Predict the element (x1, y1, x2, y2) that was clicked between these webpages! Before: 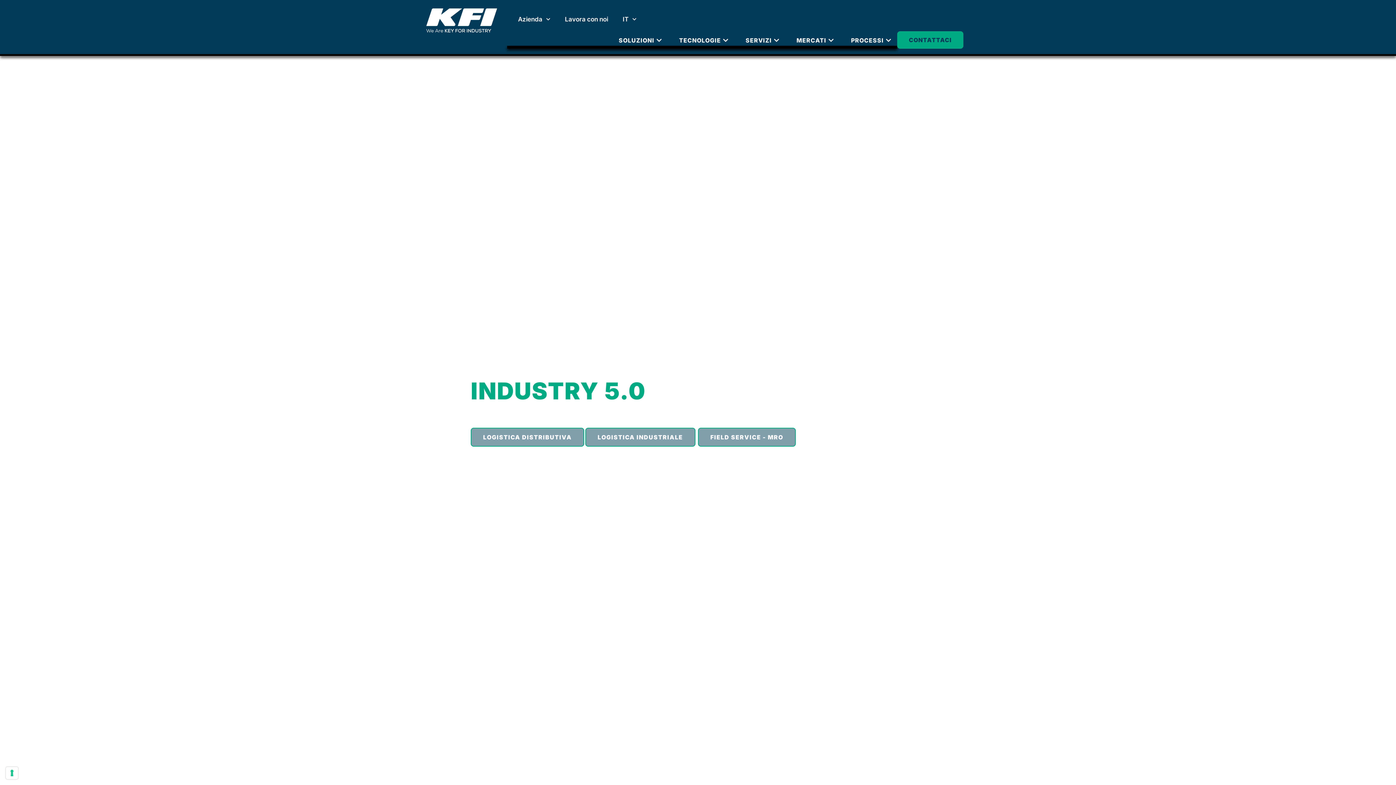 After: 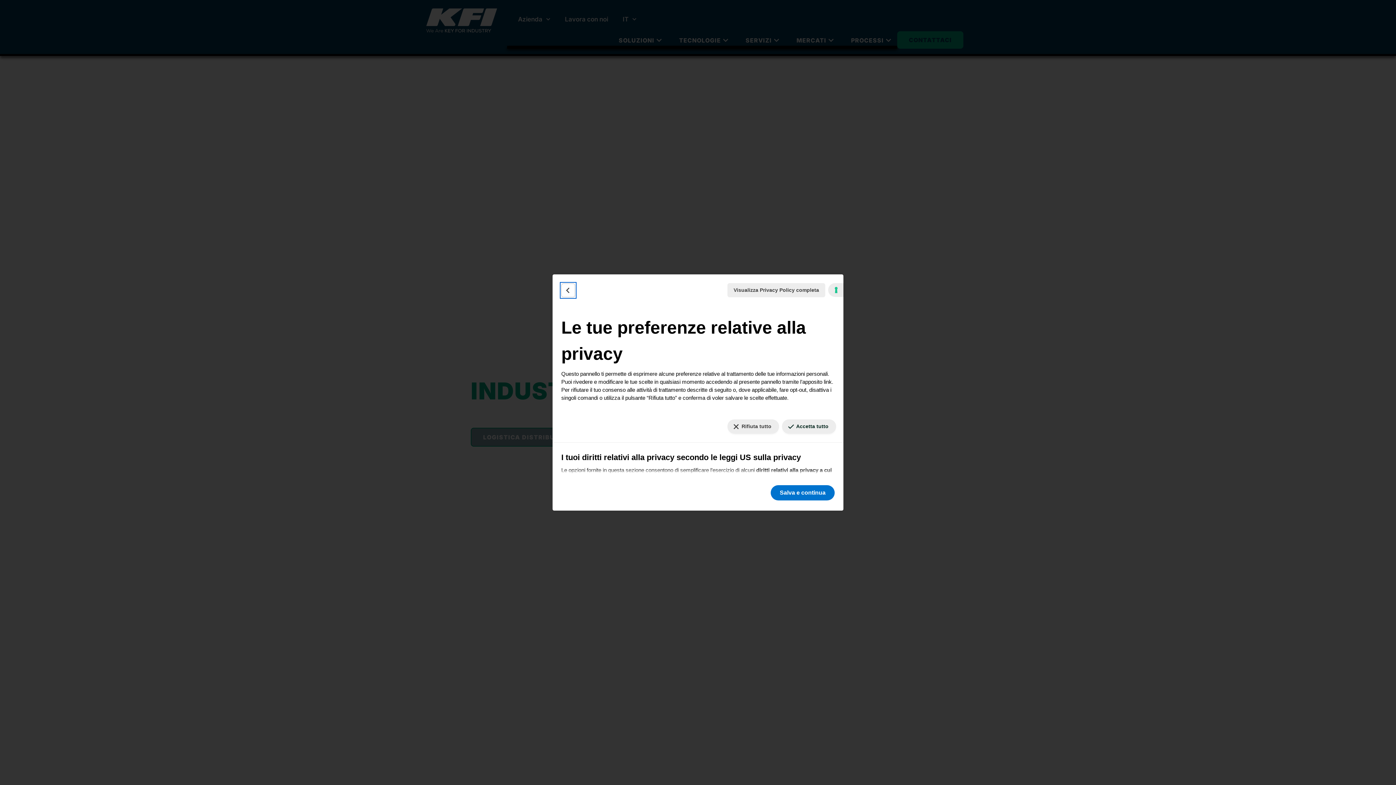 Action: label: Le tue preferenze relative al consenso per le tecnologie di tracciamento bbox: (5, 767, 18, 779)